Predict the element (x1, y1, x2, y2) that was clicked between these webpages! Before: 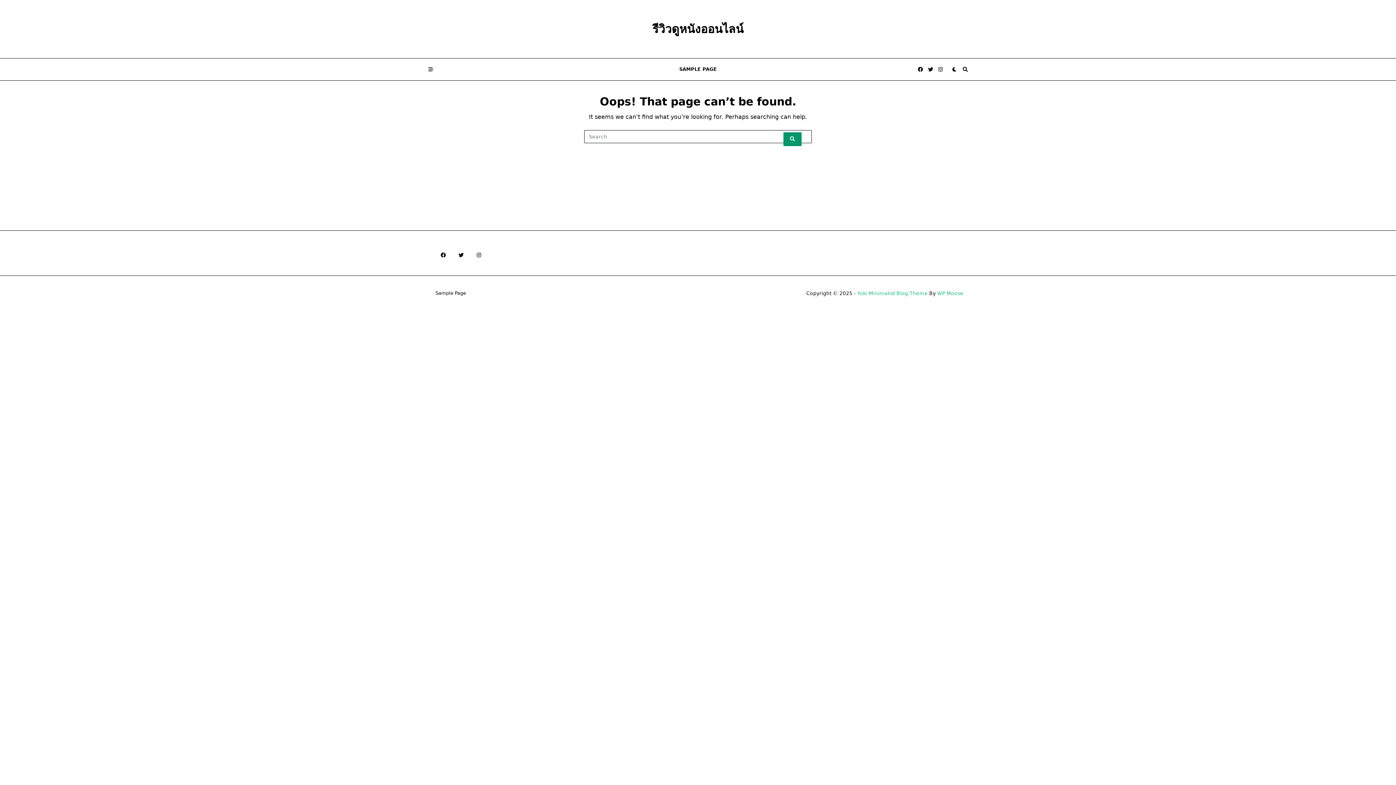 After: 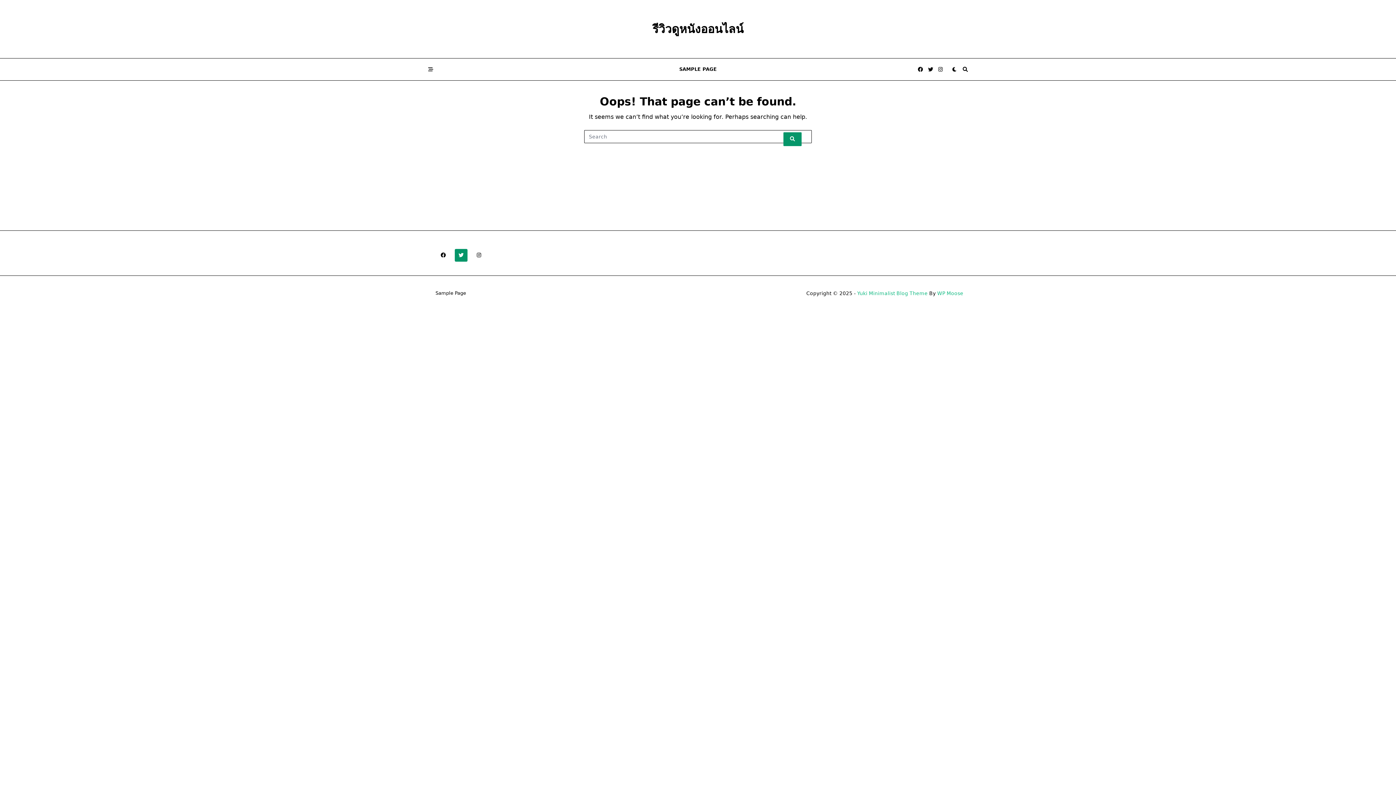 Action: bbox: (454, 248, 467, 261)